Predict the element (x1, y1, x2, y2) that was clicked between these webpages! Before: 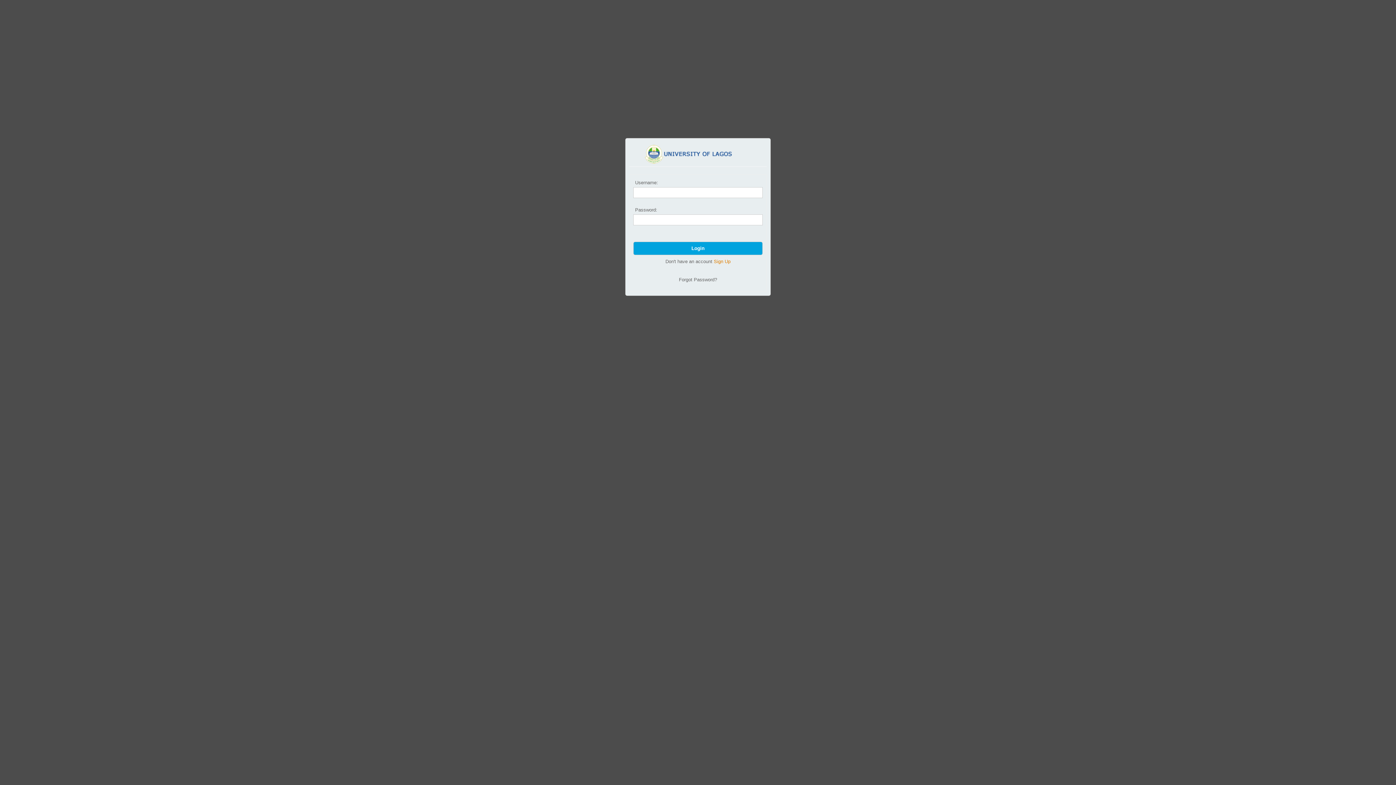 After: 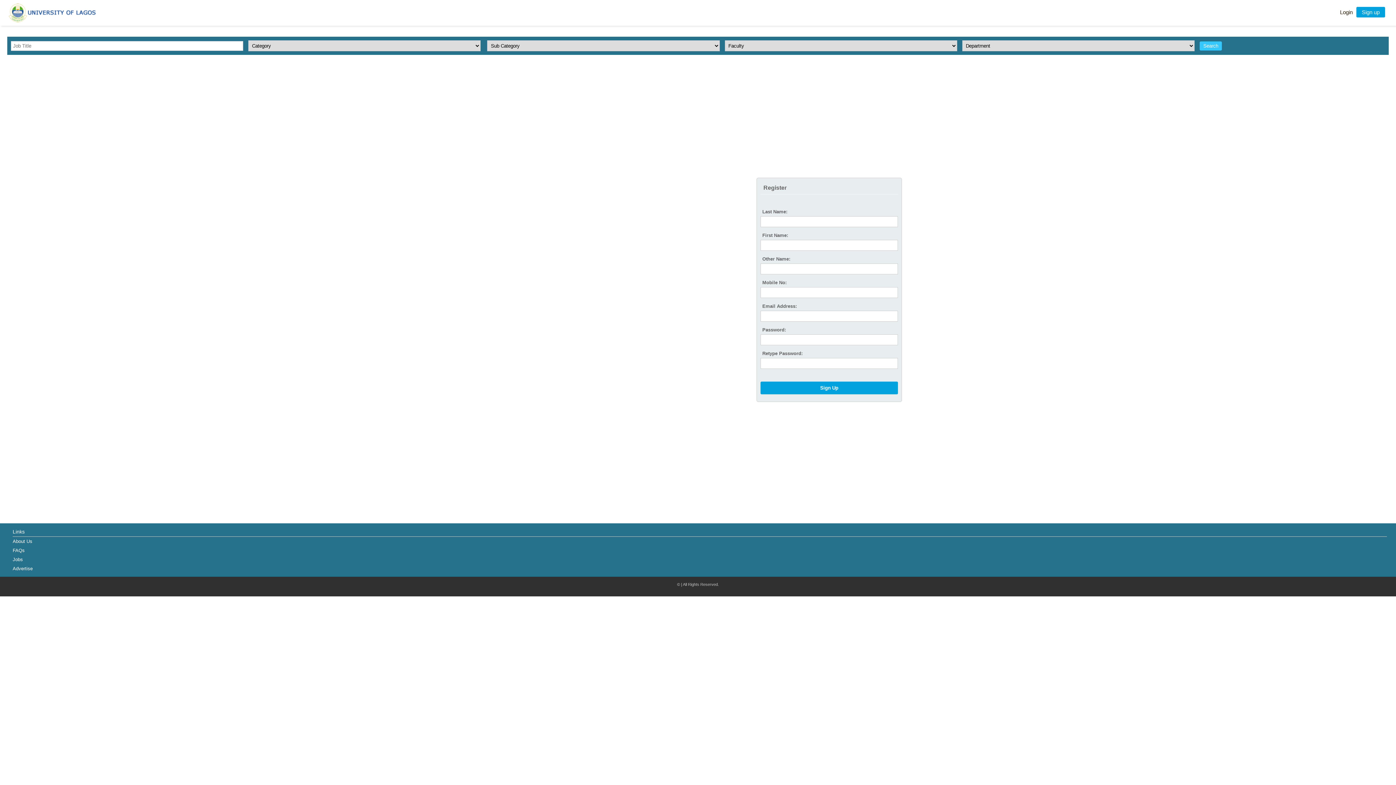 Action: bbox: (714, 258, 730, 264) label: Sign Up